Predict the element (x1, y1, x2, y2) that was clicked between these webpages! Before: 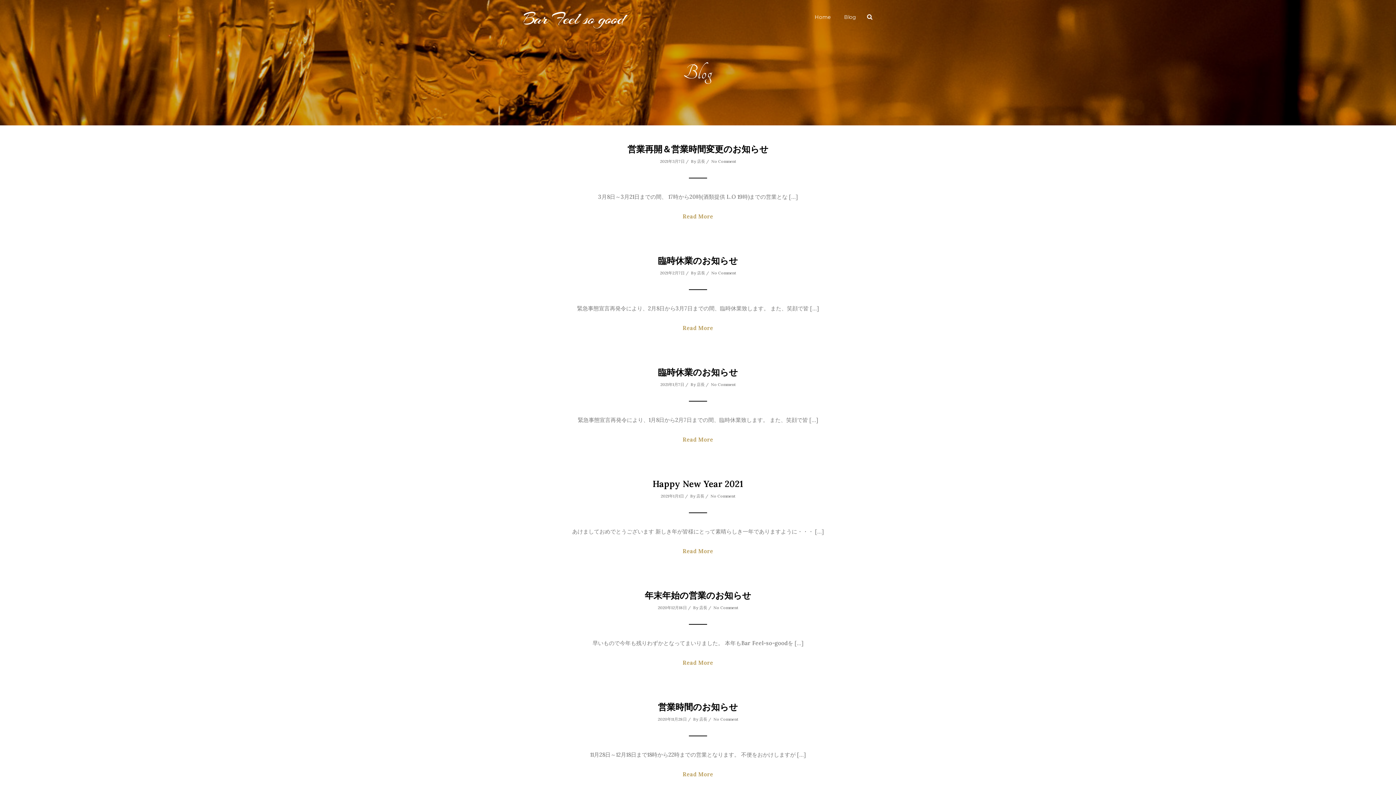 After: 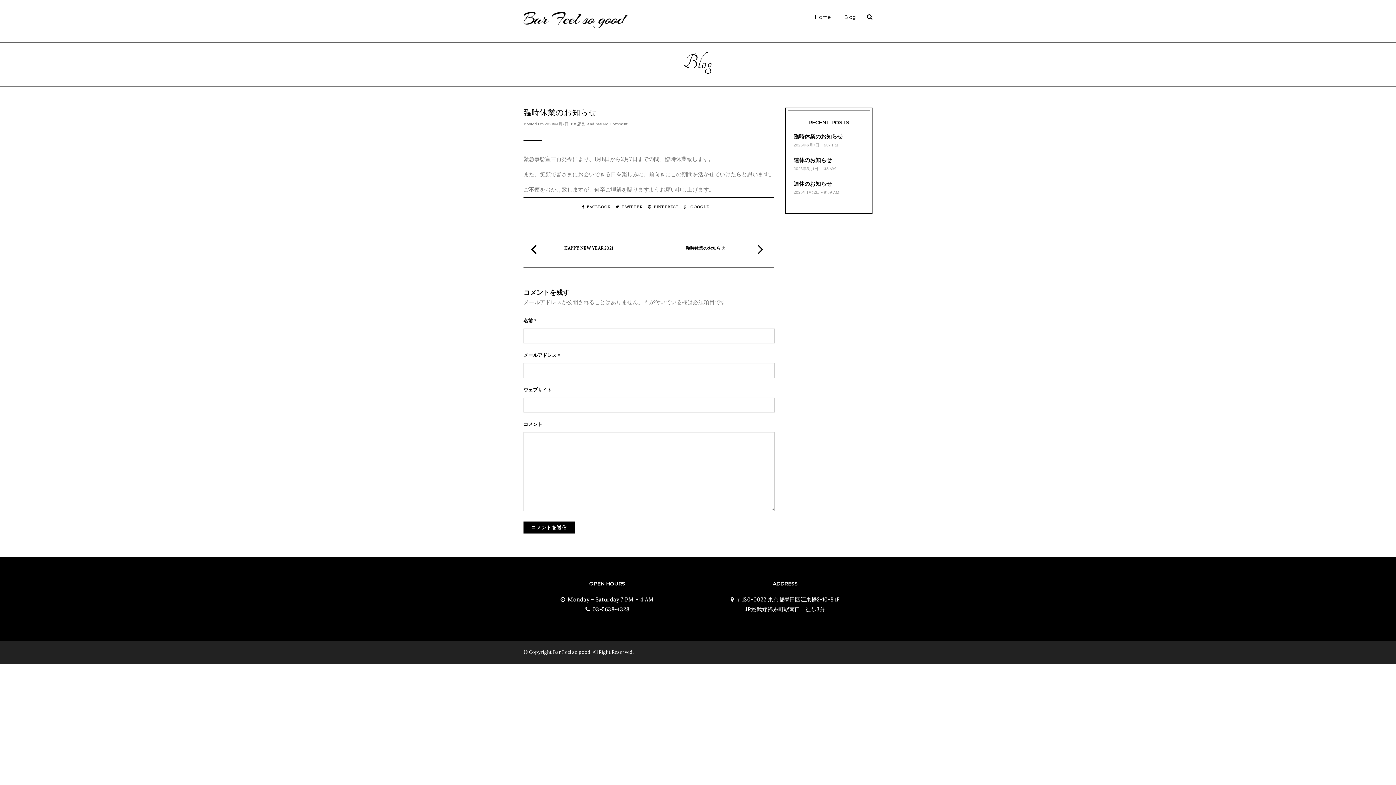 Action: label: No Comment bbox: (711, 382, 735, 387)